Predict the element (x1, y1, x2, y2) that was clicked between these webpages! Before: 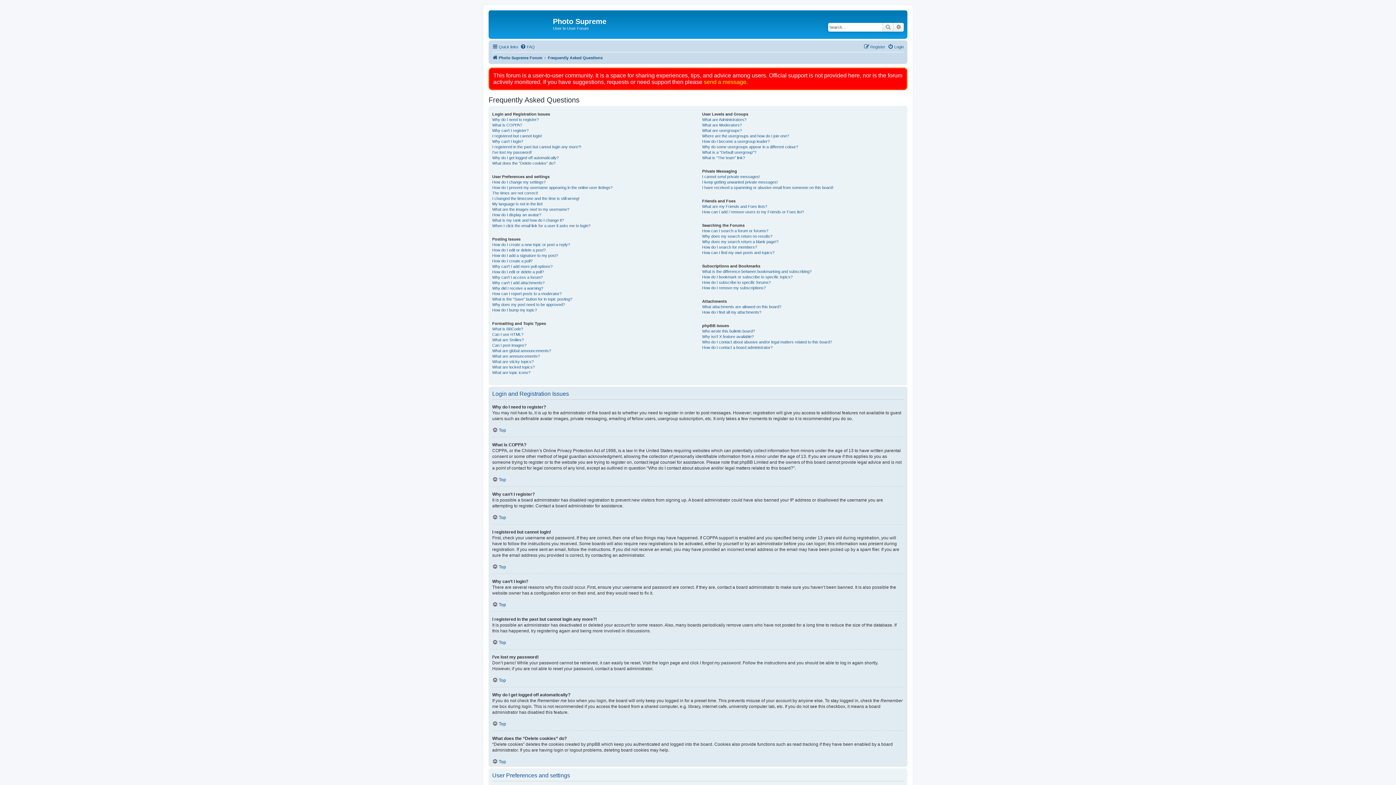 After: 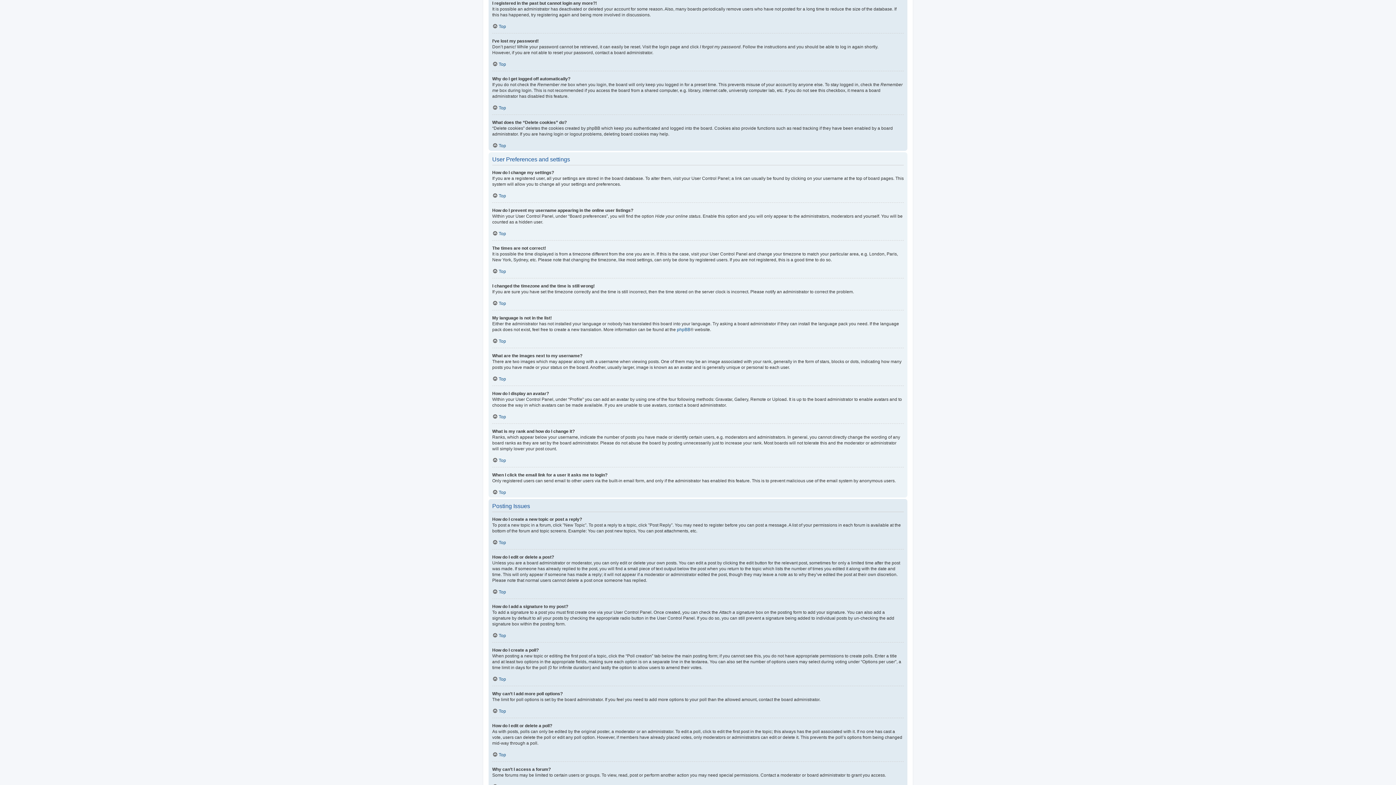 Action: bbox: (492, 144, 581, 149) label: I registered in the past but cannot login any more?!